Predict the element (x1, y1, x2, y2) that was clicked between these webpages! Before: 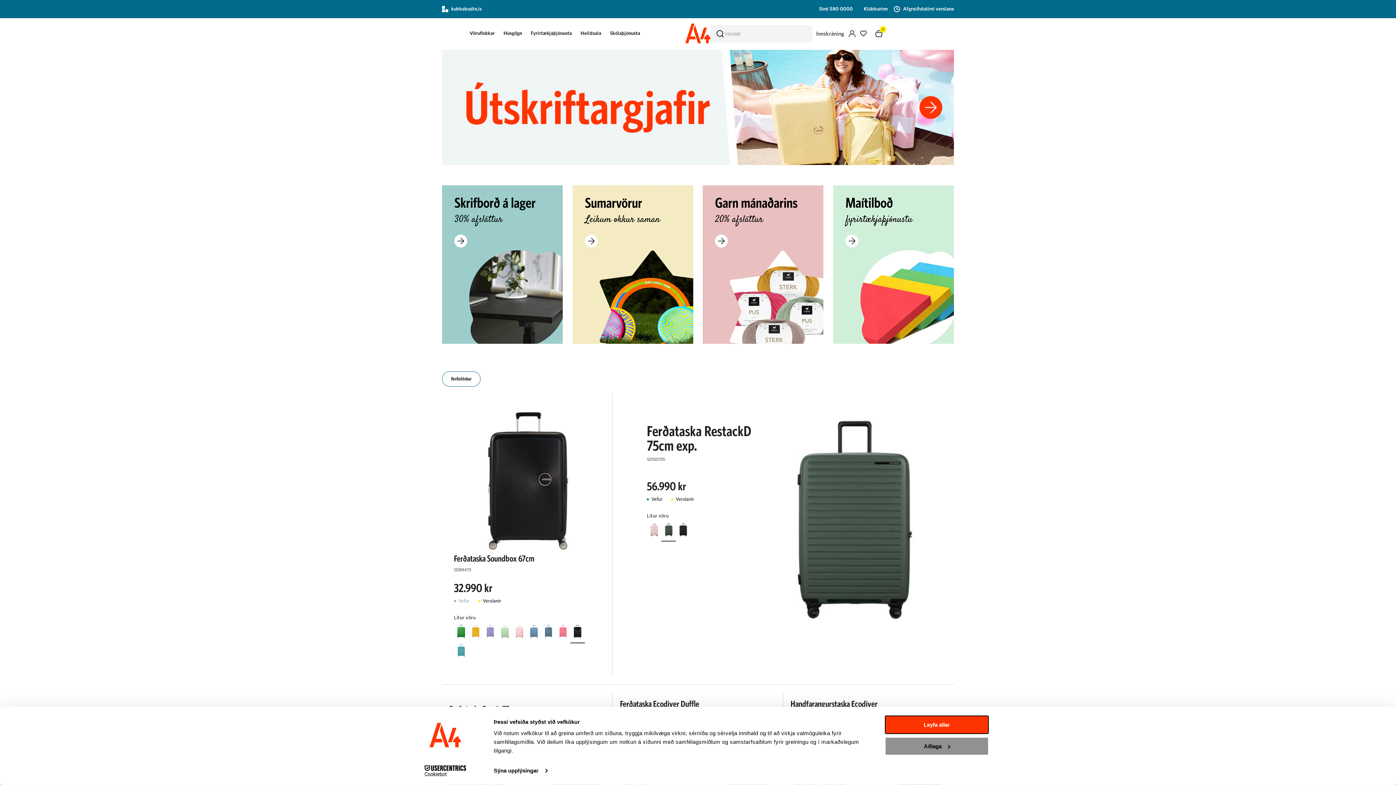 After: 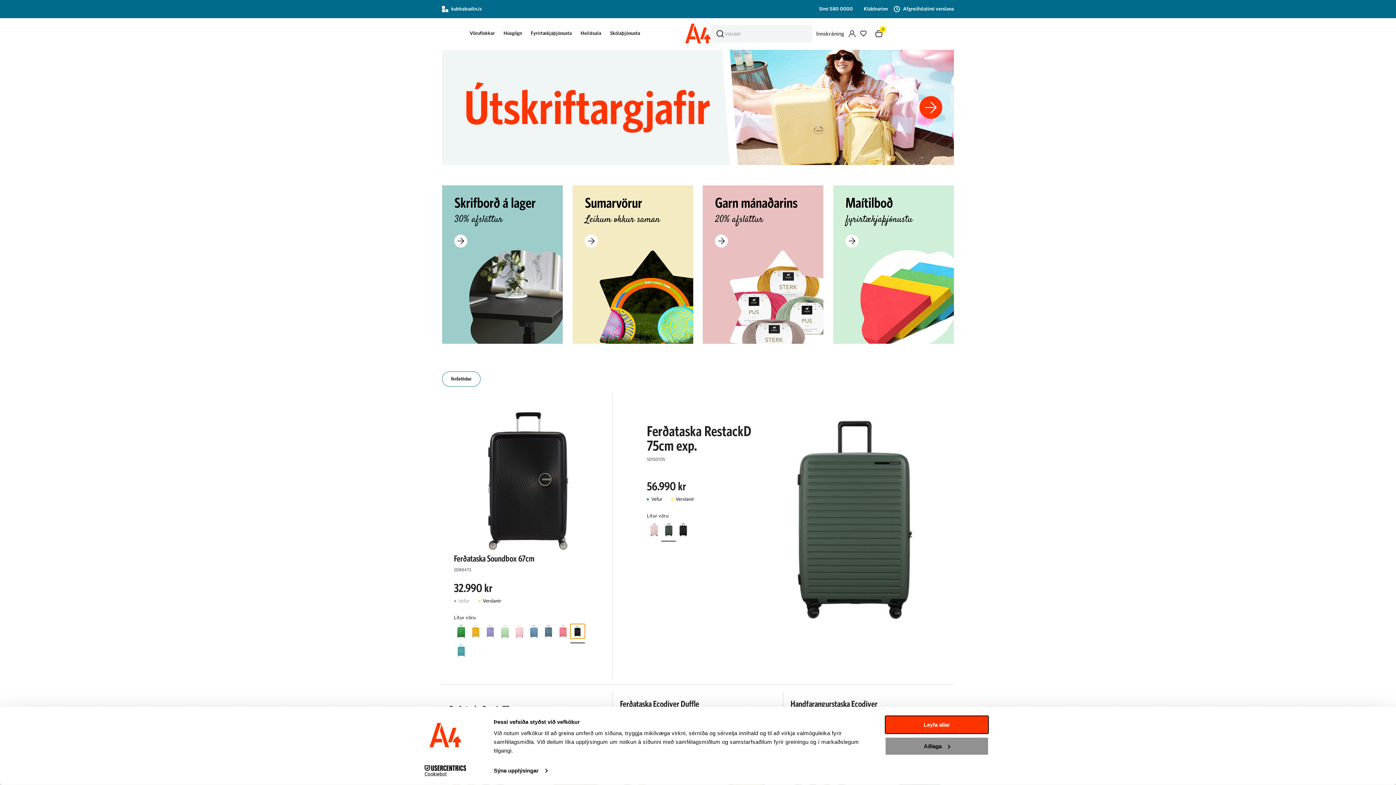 Action: label: SvarturY29uZmlndXJhYmxlLzIyMi8yMjAz bbox: (570, 624, 584, 638)